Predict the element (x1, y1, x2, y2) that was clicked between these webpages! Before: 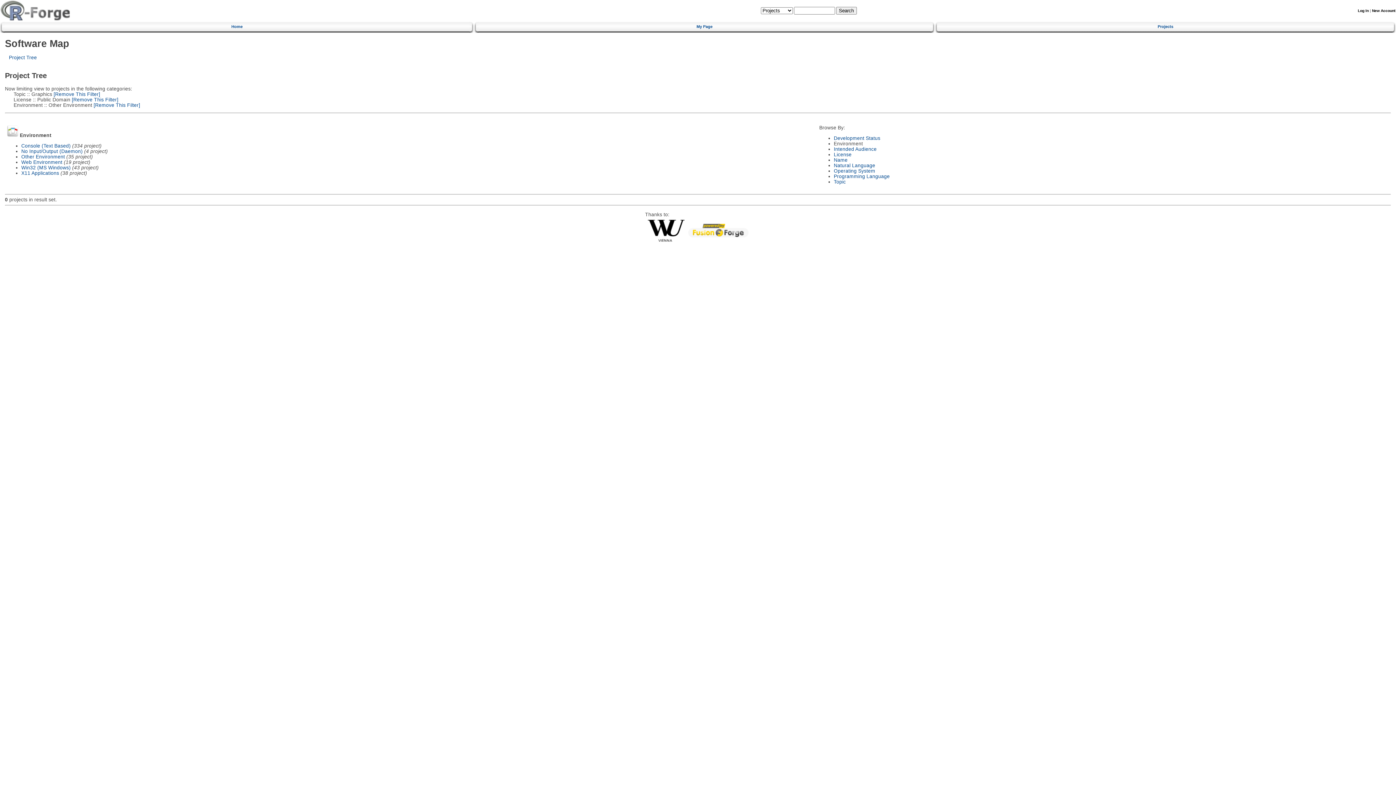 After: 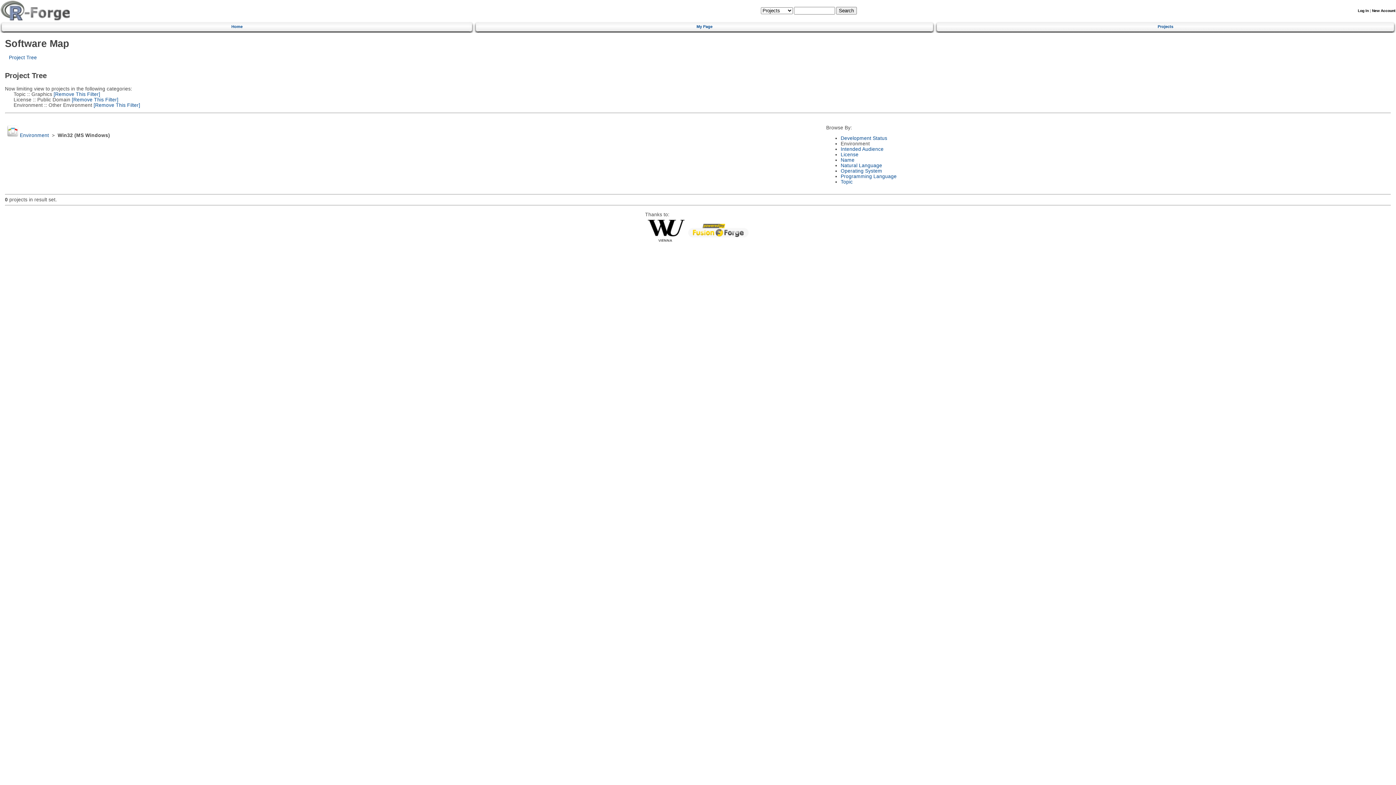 Action: label: Win32 (MS Windows) bbox: (21, 165, 70, 170)